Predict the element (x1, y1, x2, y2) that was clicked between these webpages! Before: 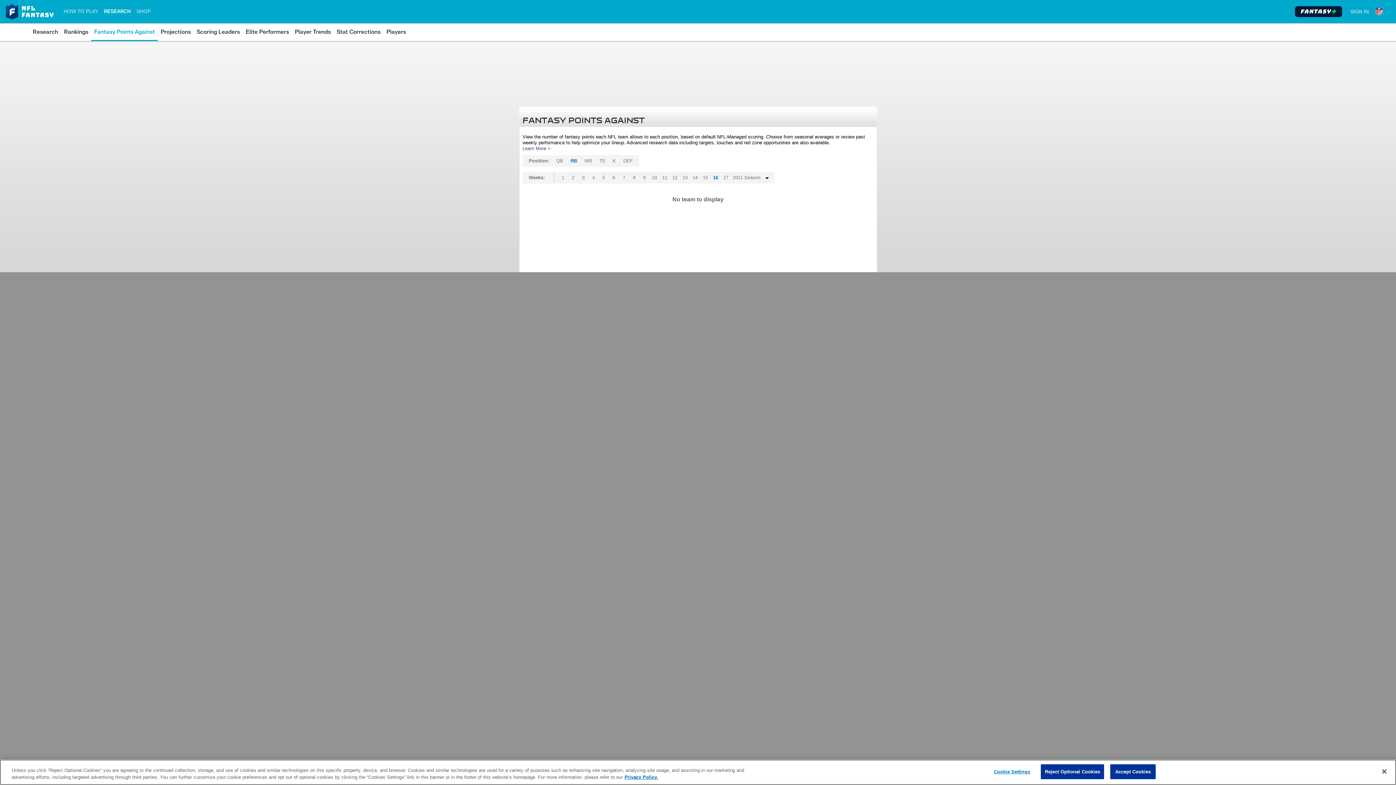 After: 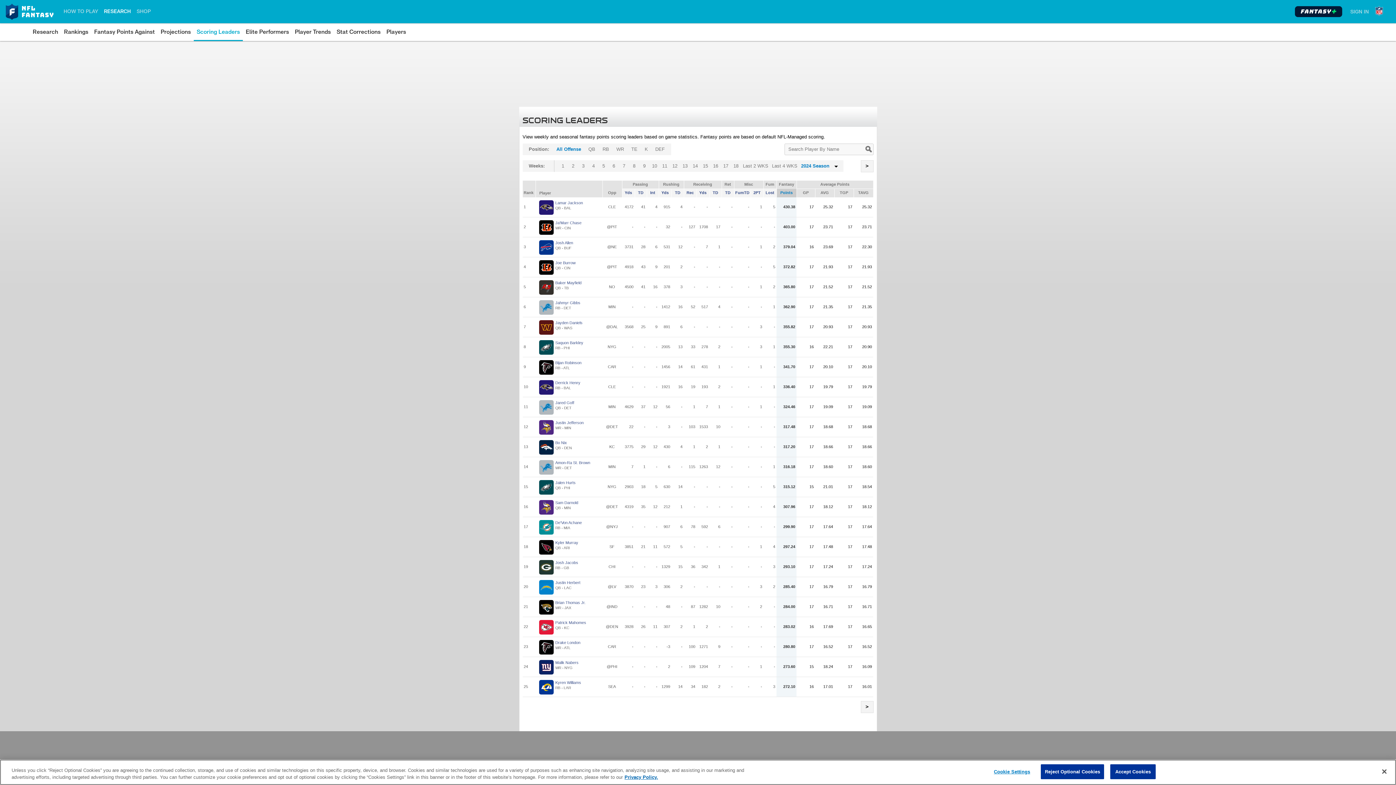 Action: bbox: (196, 26, 240, 37) label: Scoring Leaders